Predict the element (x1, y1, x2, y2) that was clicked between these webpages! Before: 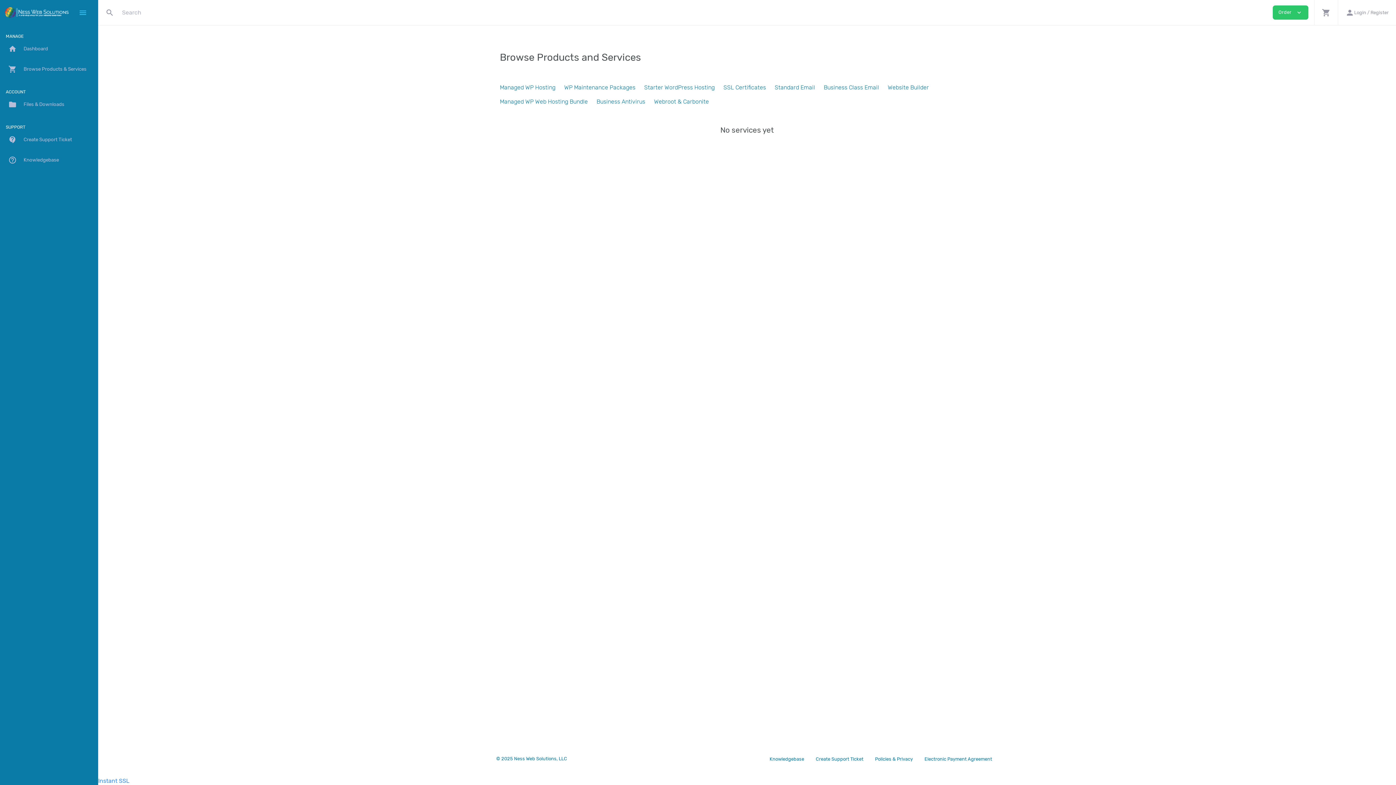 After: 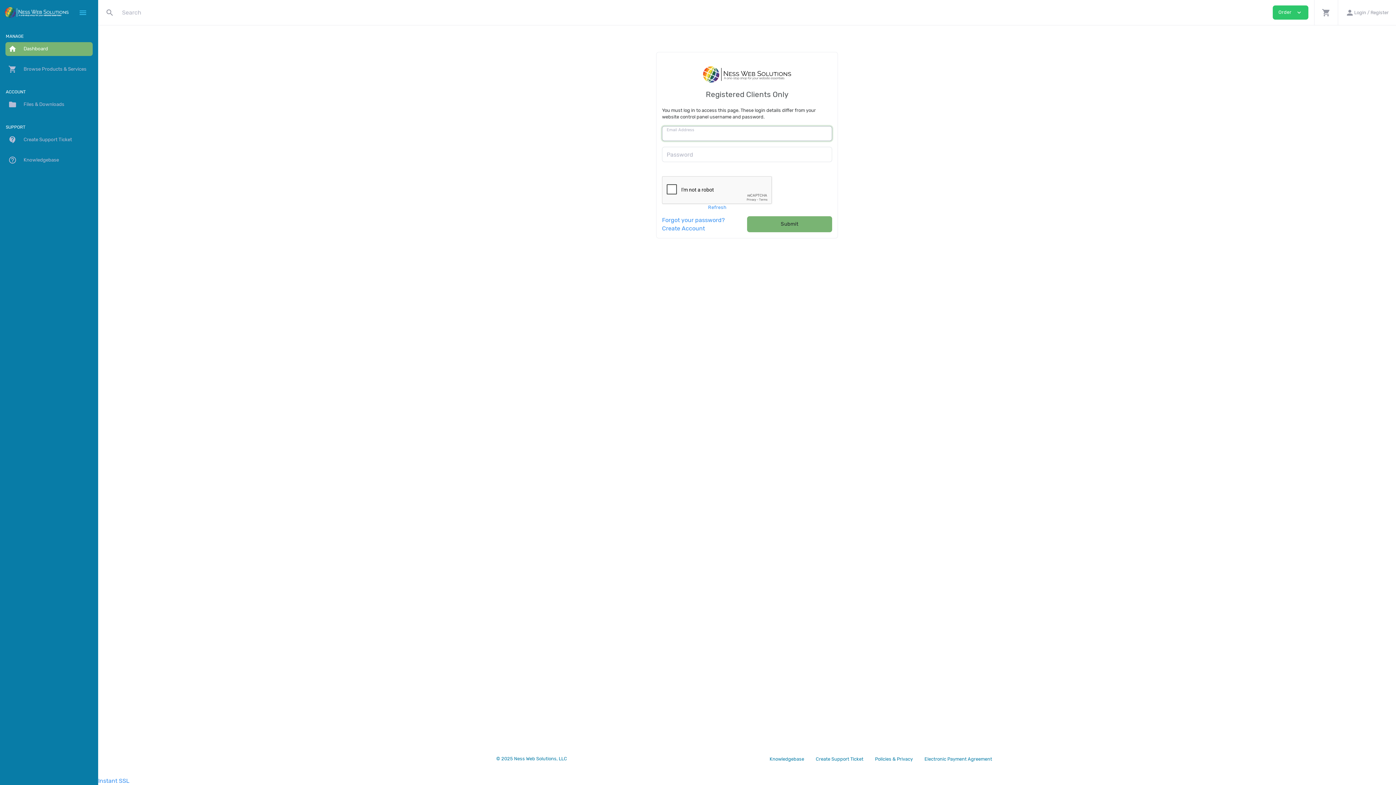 Action: label: home Dashboard bbox: (5, 42, 92, 56)